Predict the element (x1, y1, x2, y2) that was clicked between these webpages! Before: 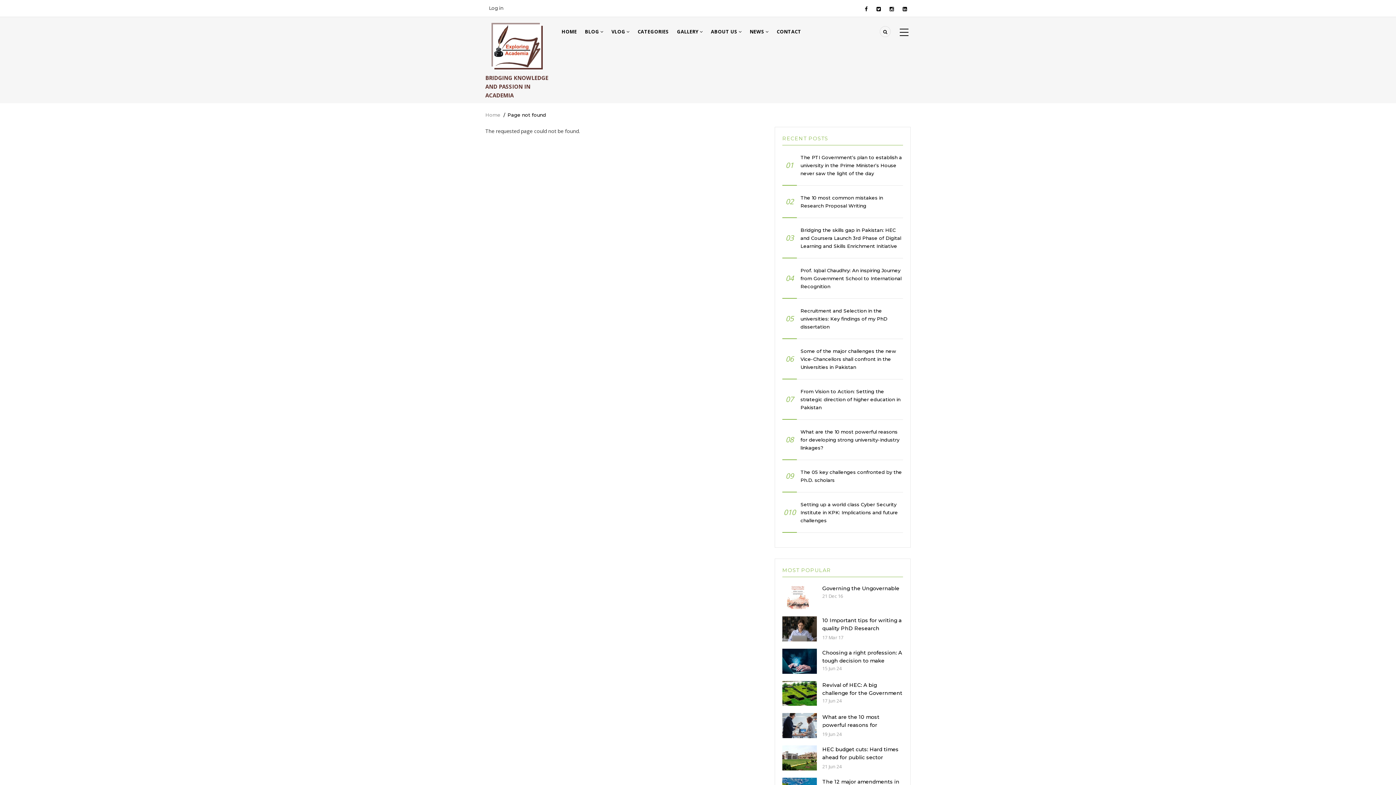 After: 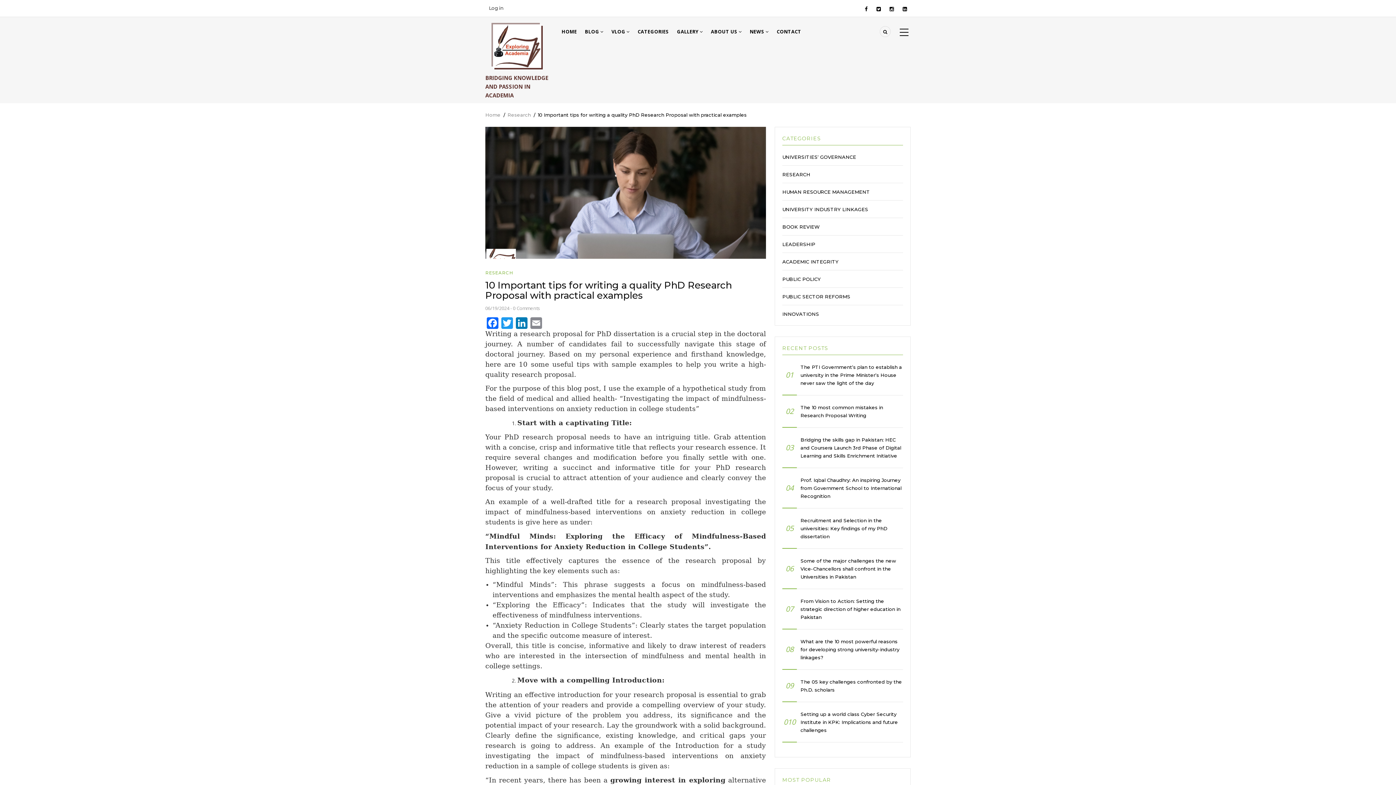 Action: label: 10 Important tips for writing a quality PhD Research Proposal with practical examples bbox: (822, 616, 903, 648)